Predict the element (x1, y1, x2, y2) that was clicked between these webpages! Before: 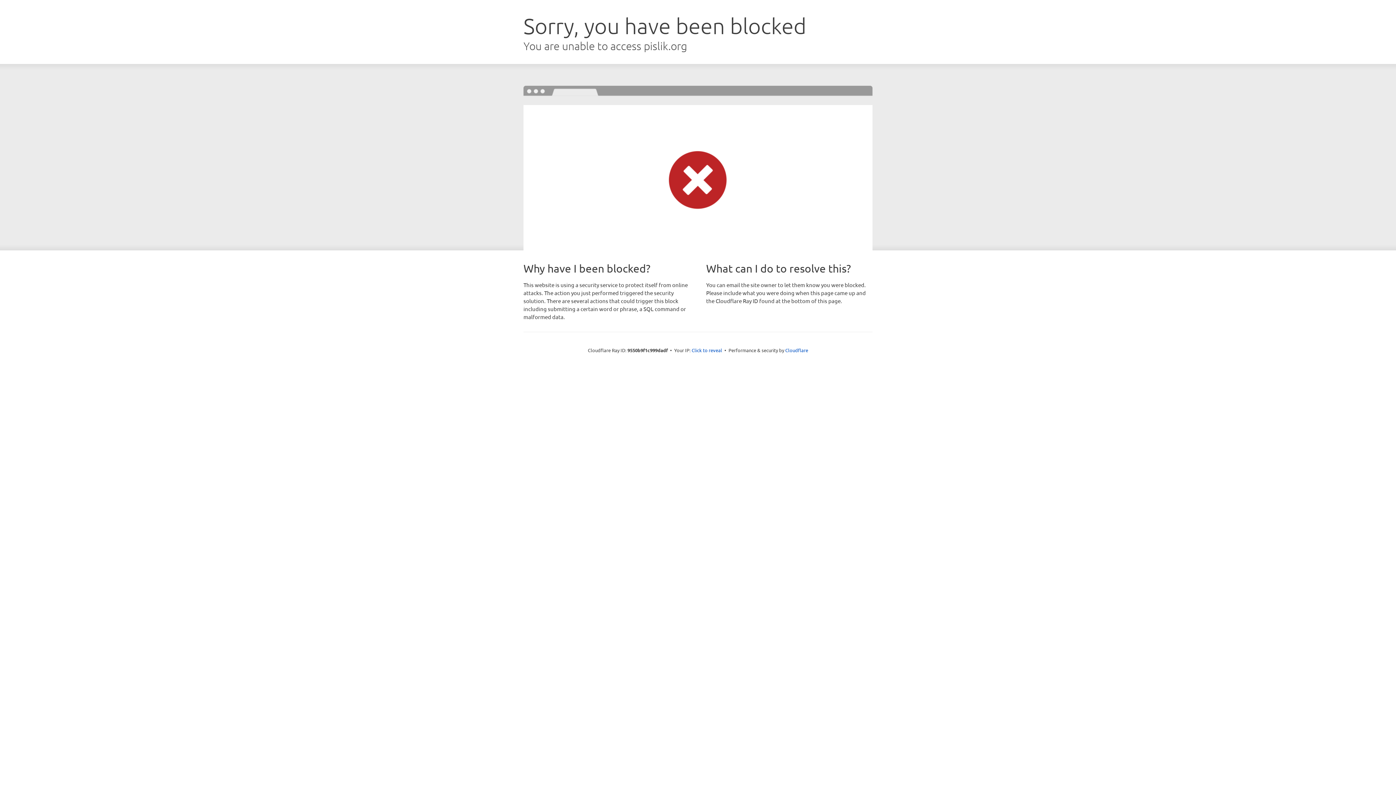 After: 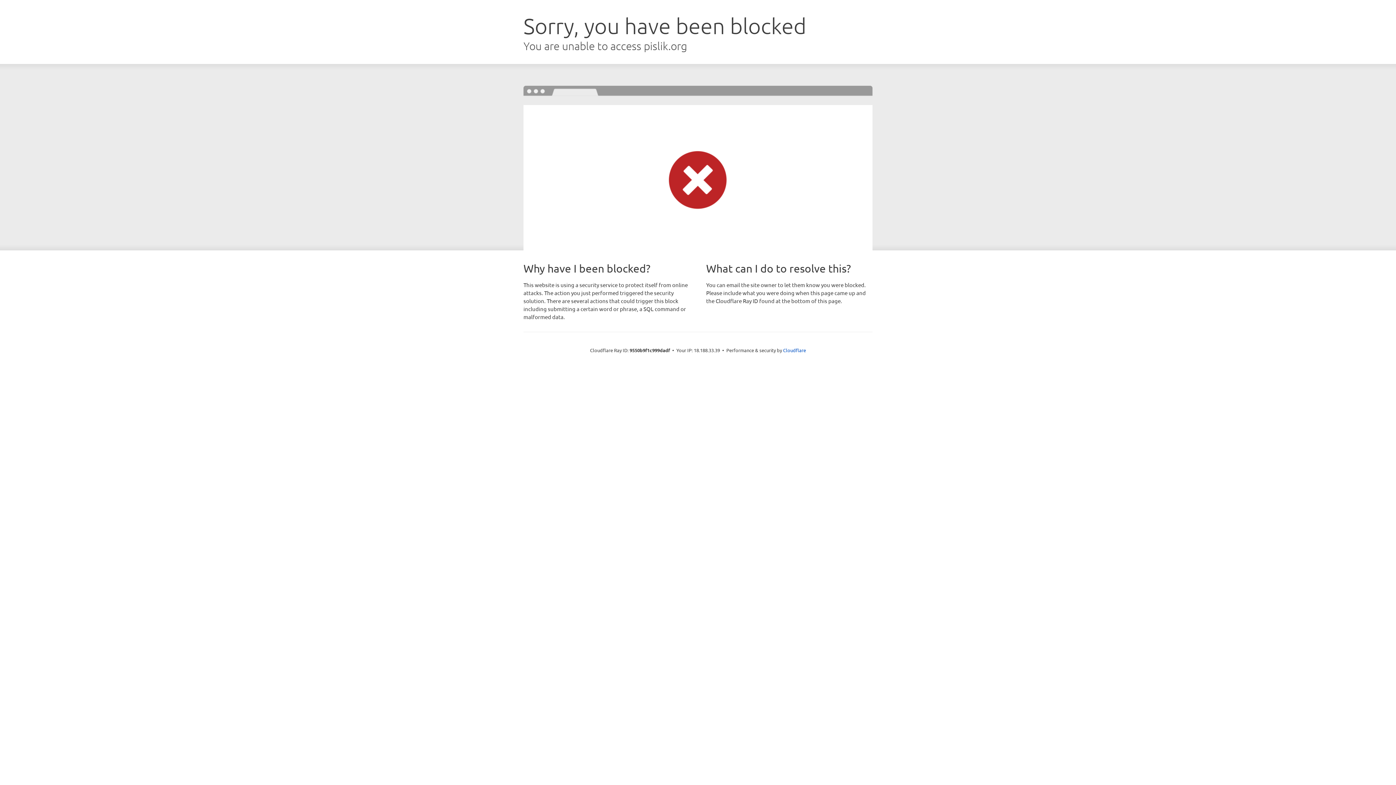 Action: label: Click to reveal bbox: (691, 346, 722, 353)